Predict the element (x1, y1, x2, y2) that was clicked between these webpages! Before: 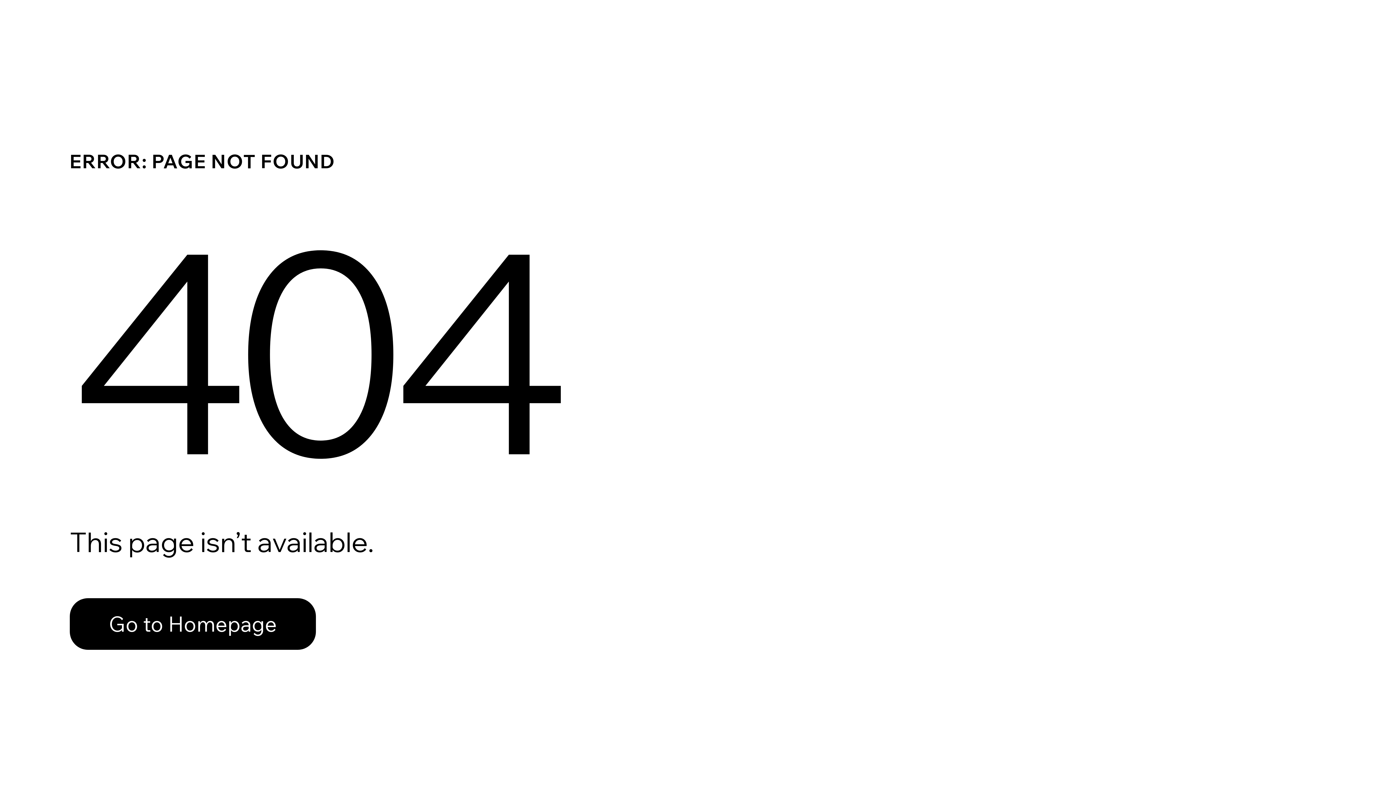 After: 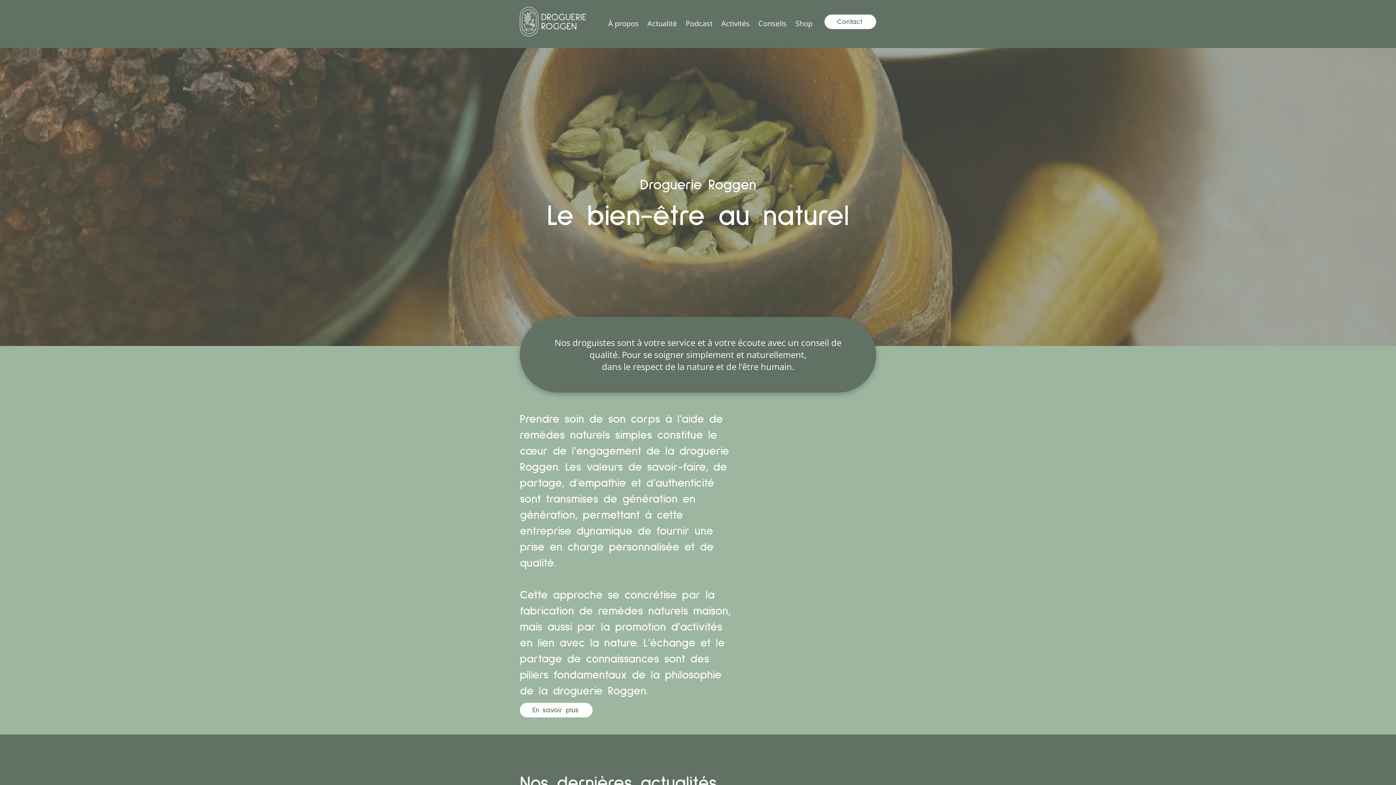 Action: bbox: (69, 598, 316, 650) label: Go to Homepage